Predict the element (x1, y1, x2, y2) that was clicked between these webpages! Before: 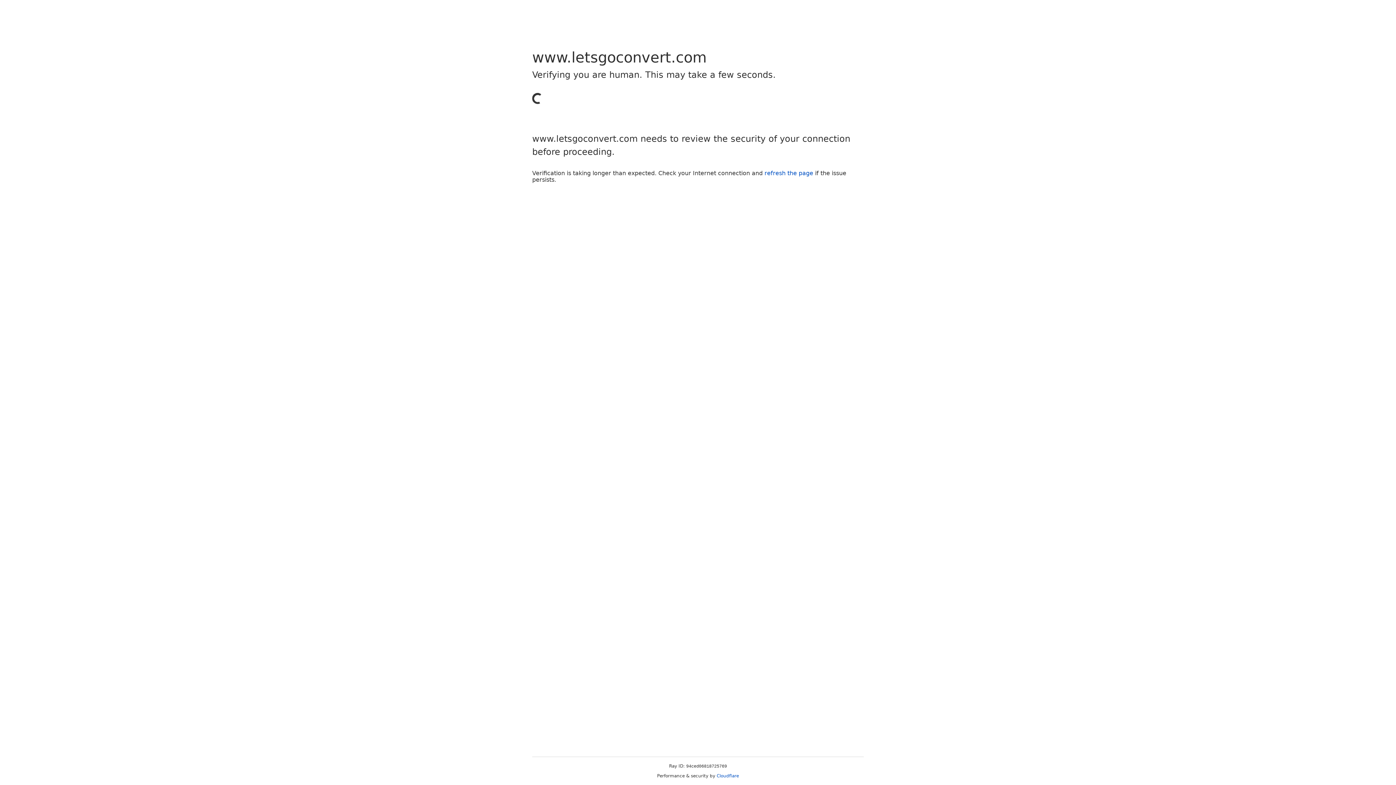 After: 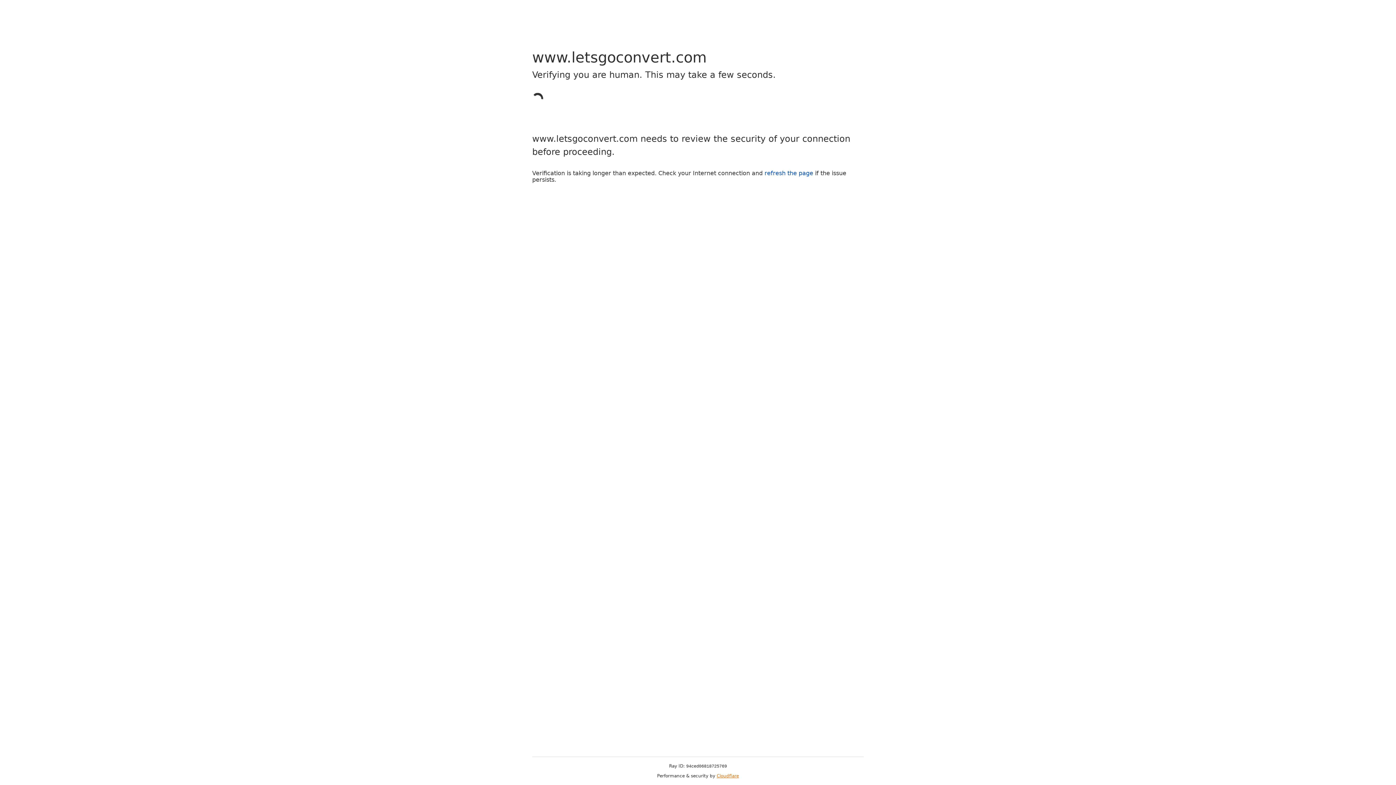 Action: label: Cloudflare bbox: (716, 773, 739, 778)